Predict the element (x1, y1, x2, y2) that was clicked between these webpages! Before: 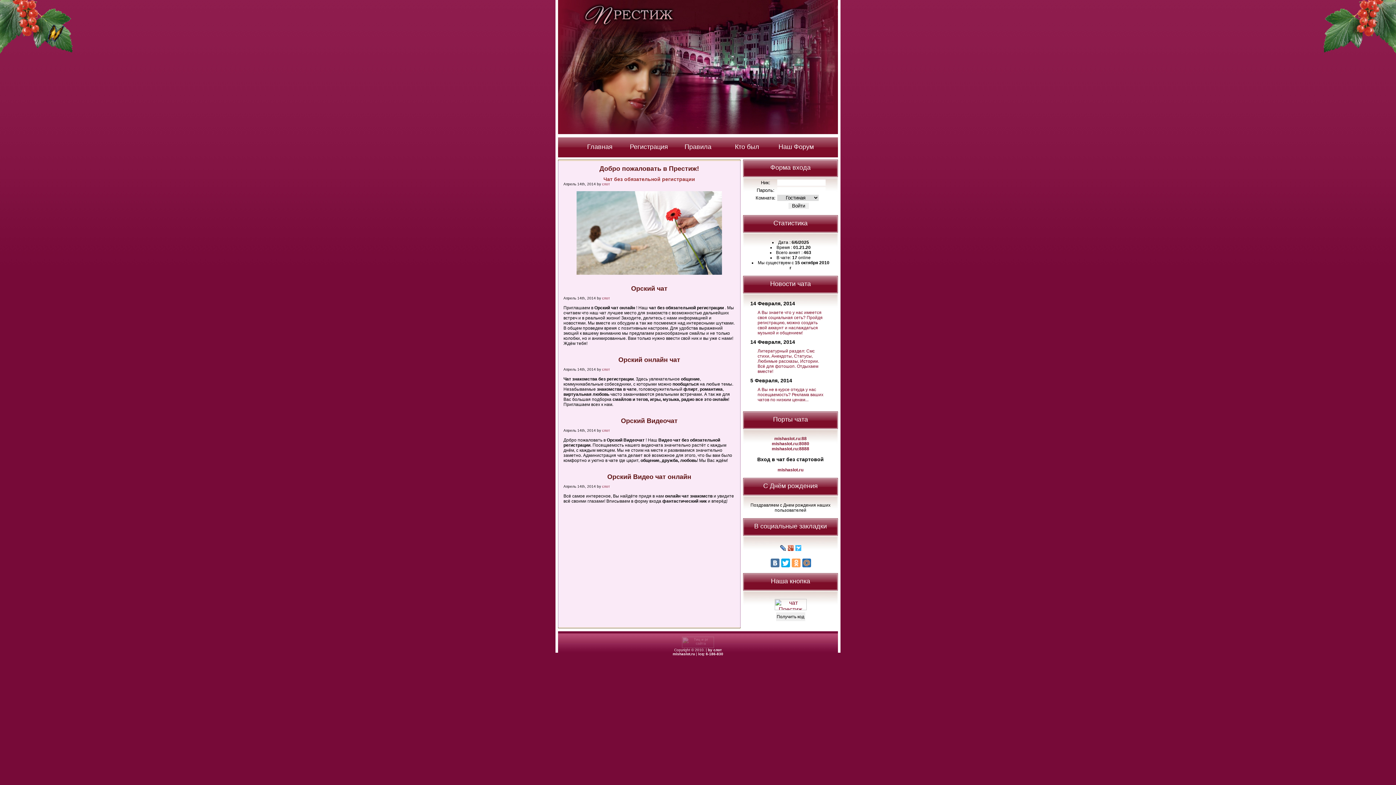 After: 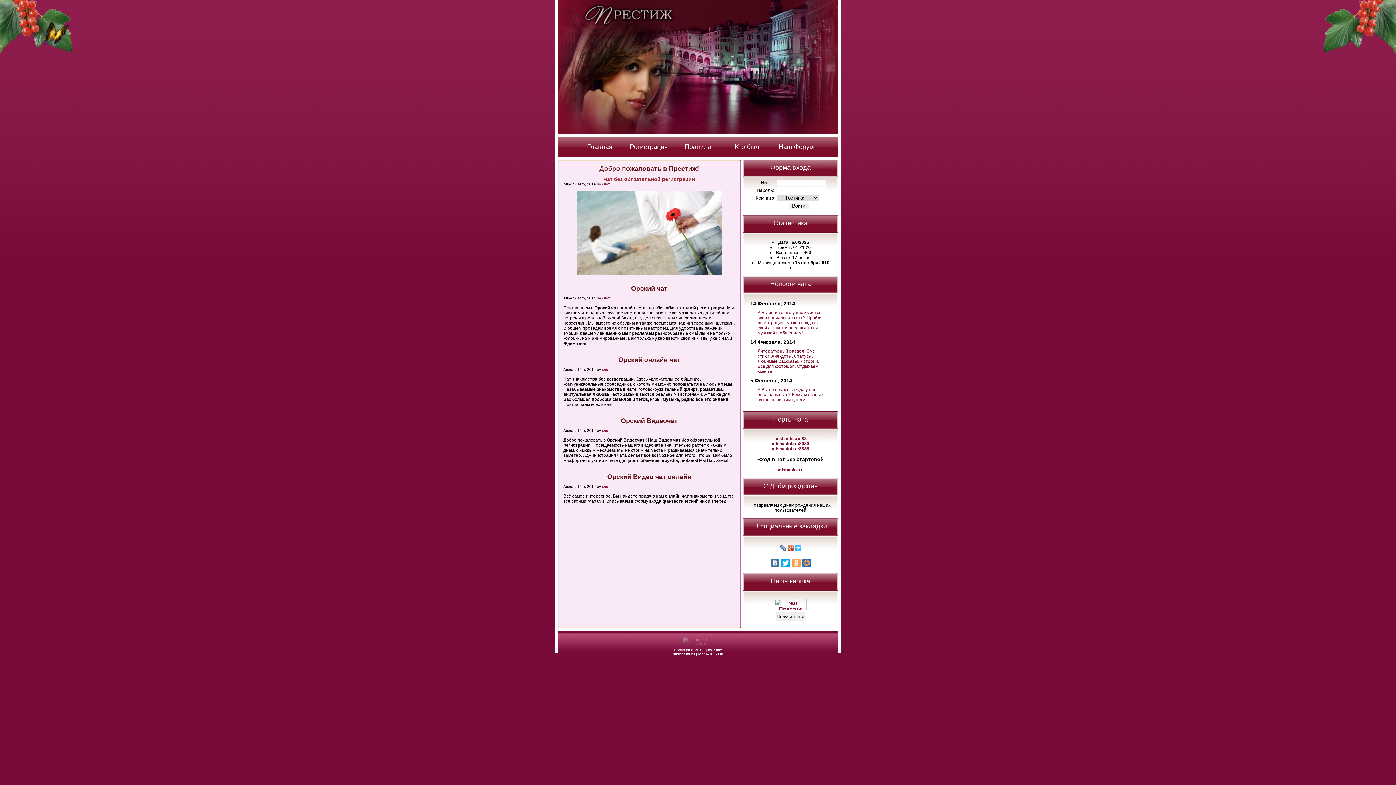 Action: bbox: (794, 543, 802, 553)